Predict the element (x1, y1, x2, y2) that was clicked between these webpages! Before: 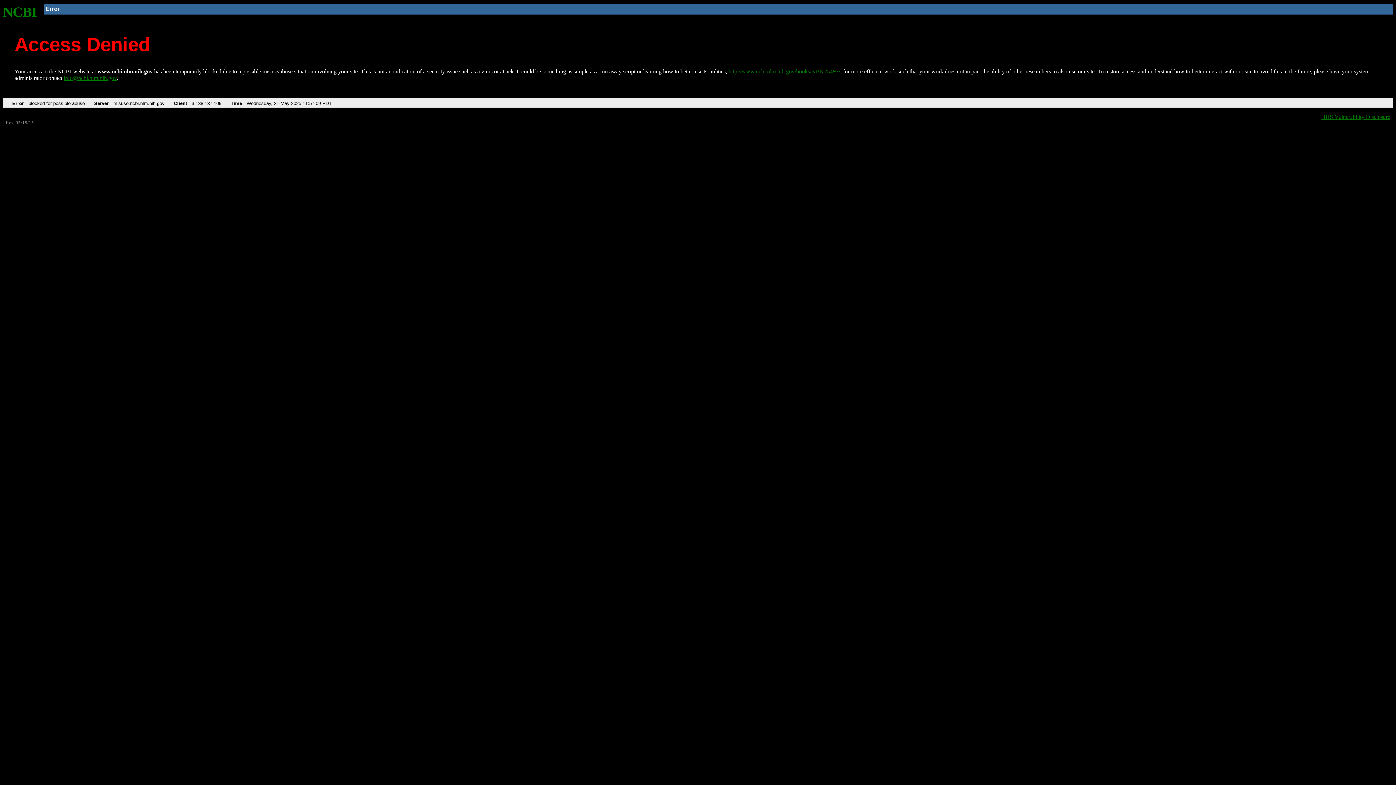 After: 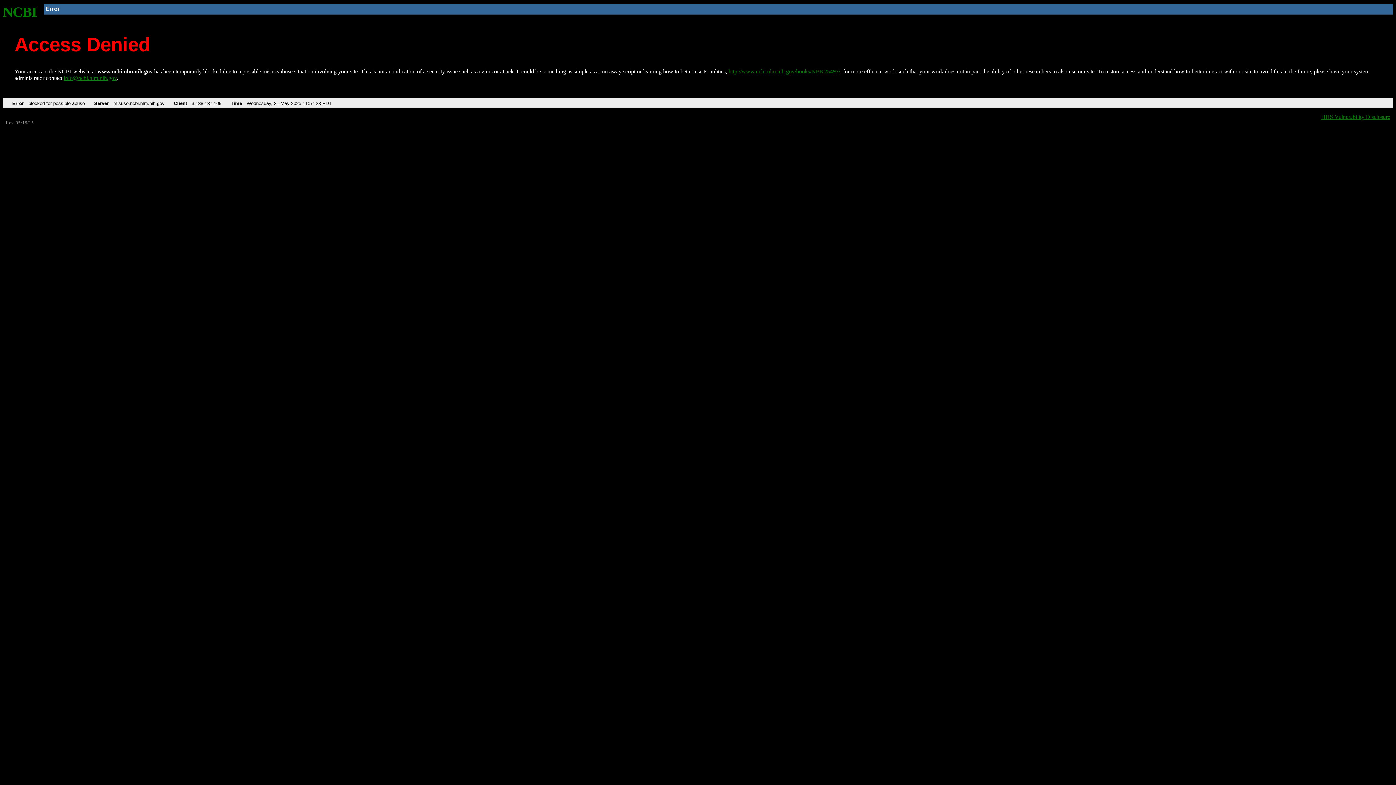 Action: bbox: (2, 4, 37, 19) label: NCBI